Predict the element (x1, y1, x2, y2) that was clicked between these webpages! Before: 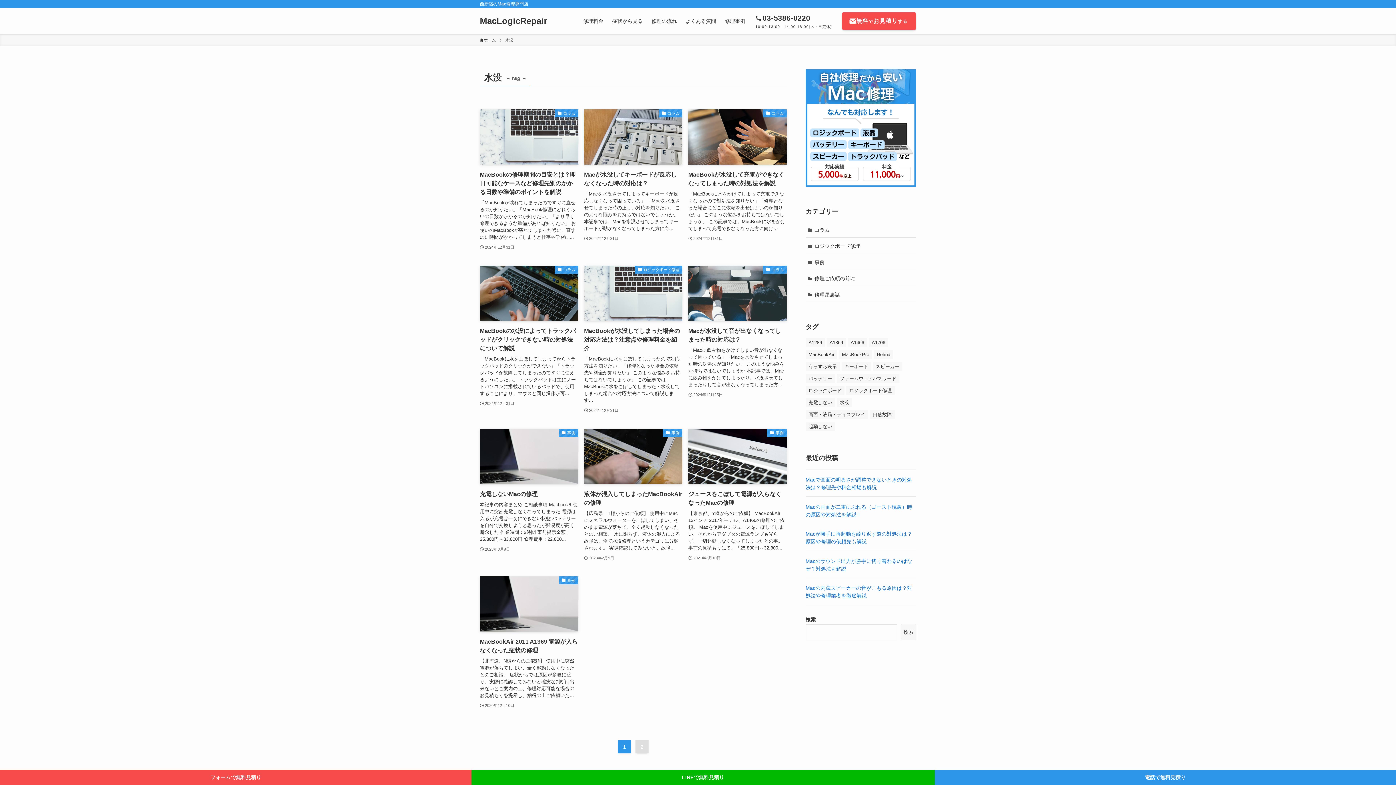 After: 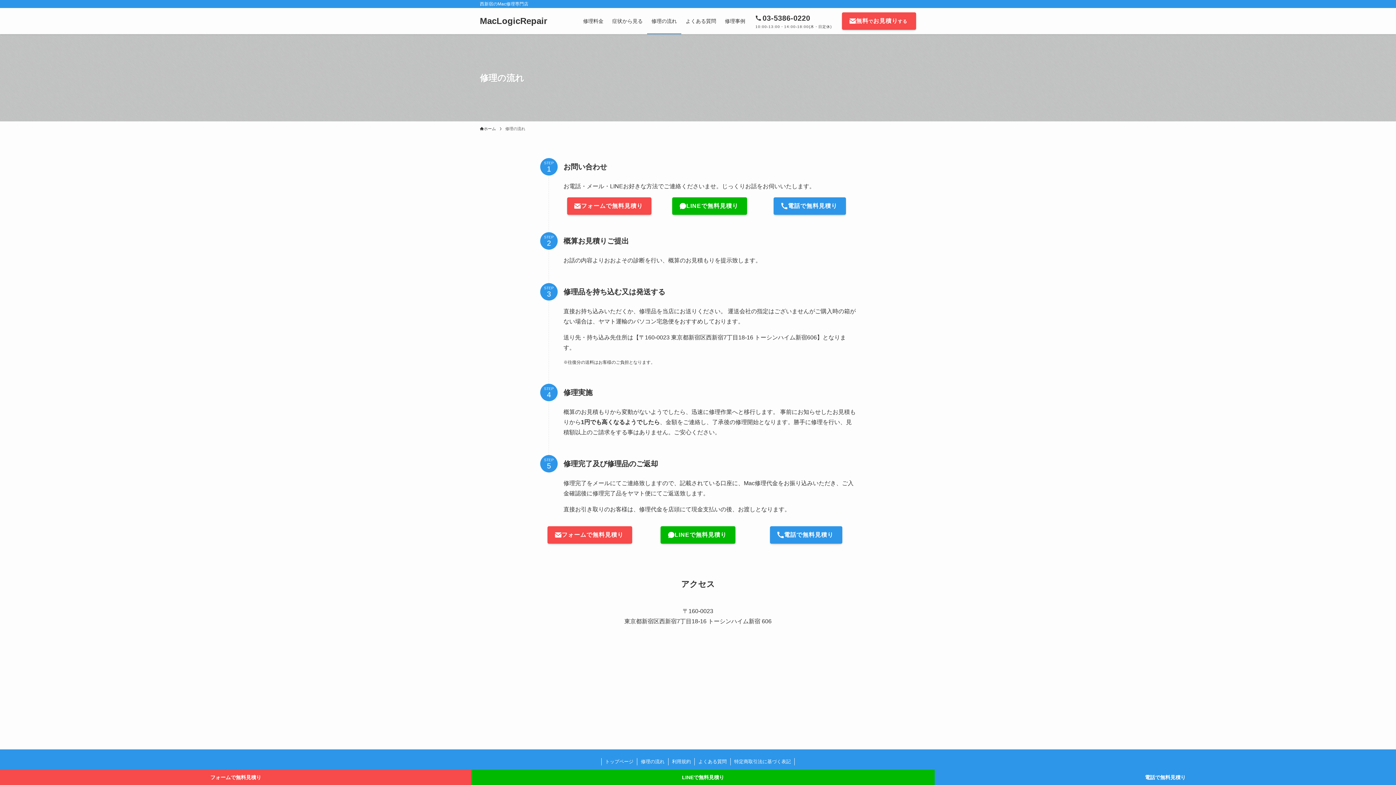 Action: bbox: (647, 8, 681, 34) label: 修理の流れ